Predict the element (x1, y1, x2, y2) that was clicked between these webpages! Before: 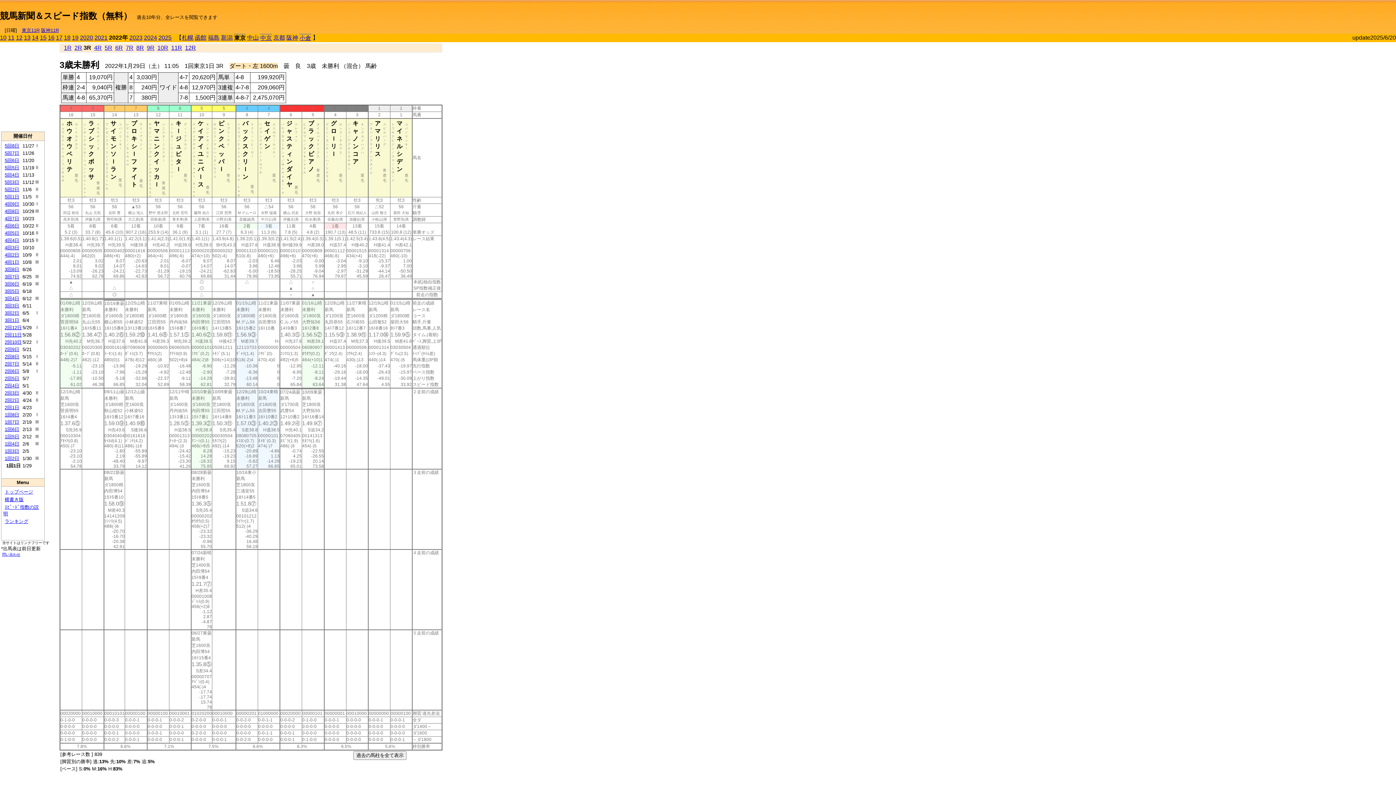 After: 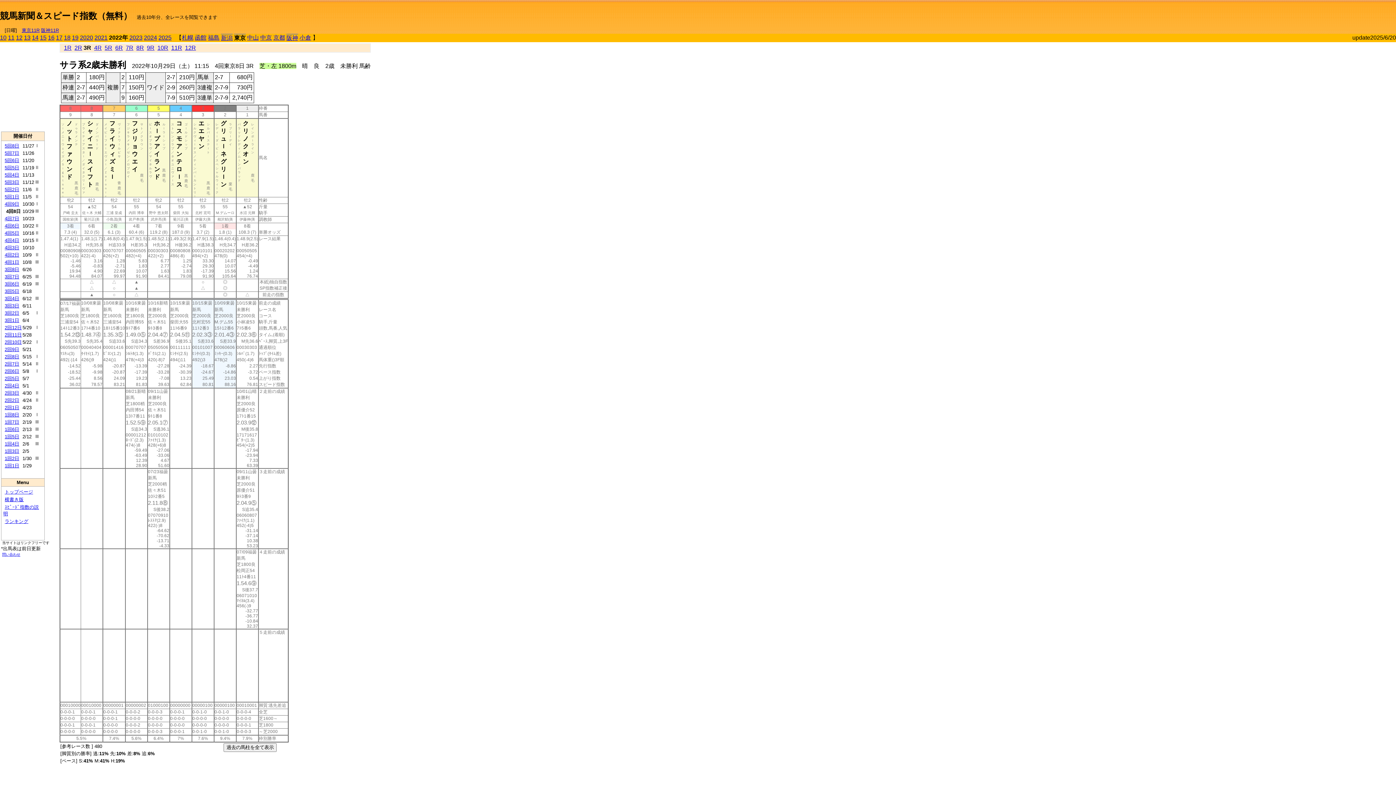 Action: label: 4回8日 bbox: (4, 208, 19, 214)